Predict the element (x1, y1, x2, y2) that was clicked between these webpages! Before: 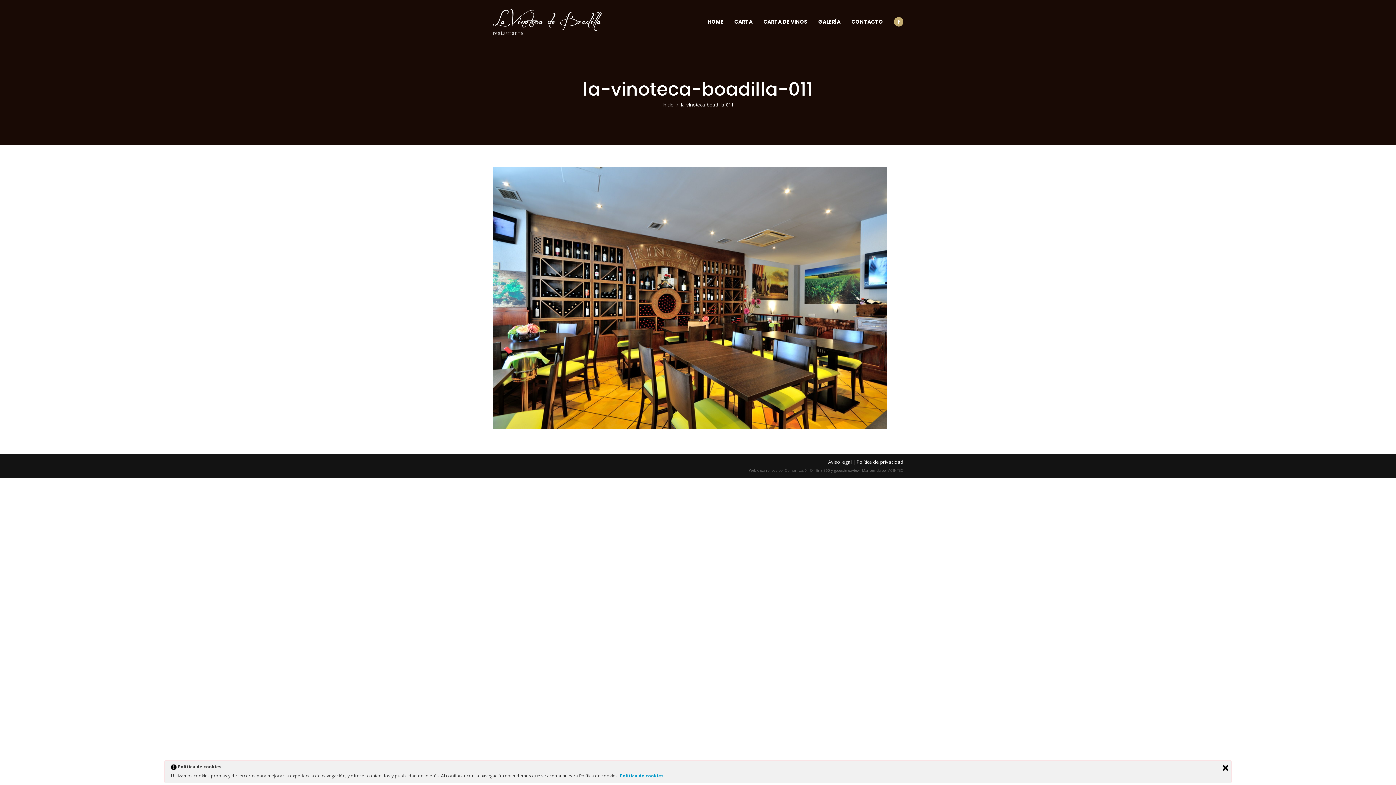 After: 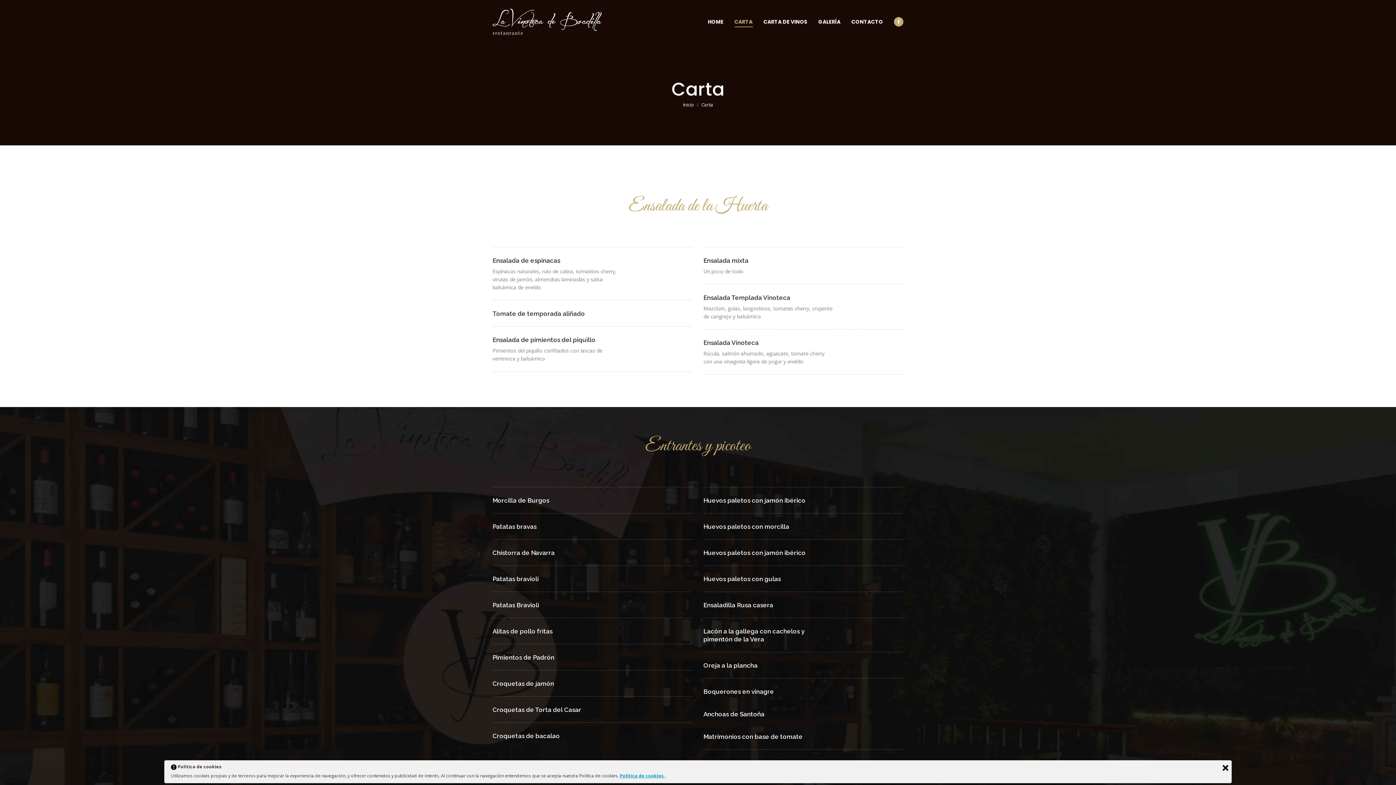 Action: label: CARTA bbox: (734, 17, 752, 26)